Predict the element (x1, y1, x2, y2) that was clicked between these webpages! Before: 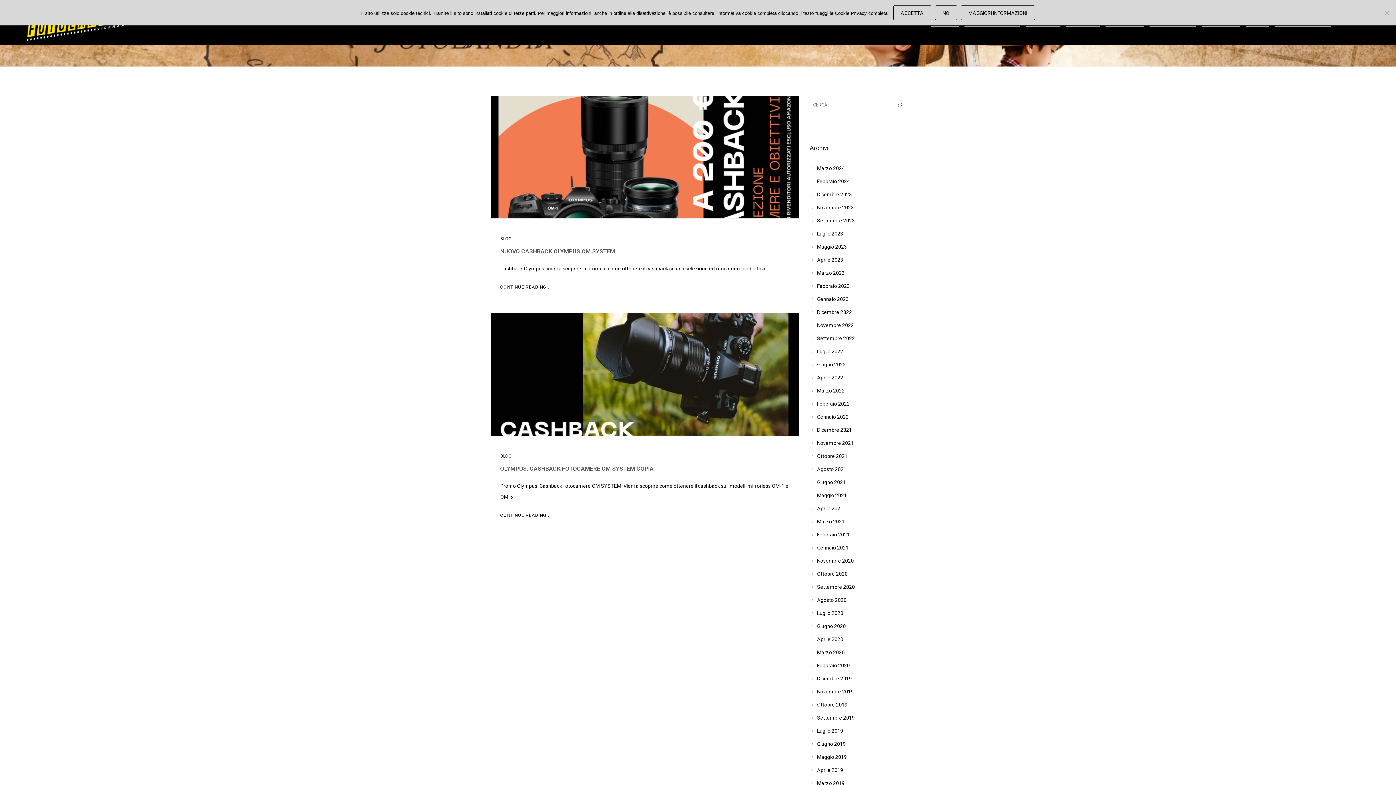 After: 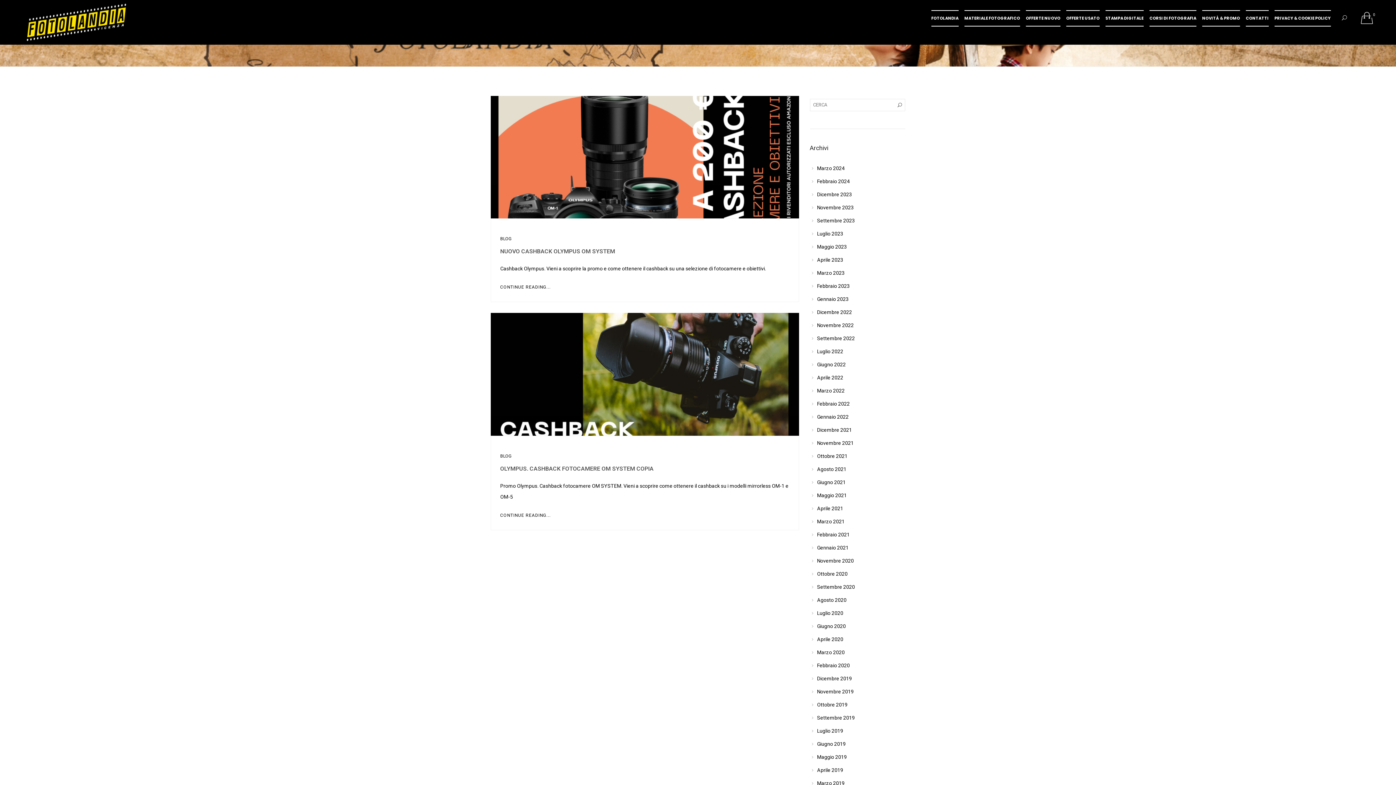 Action: bbox: (893, 5, 931, 20) label: Accetta